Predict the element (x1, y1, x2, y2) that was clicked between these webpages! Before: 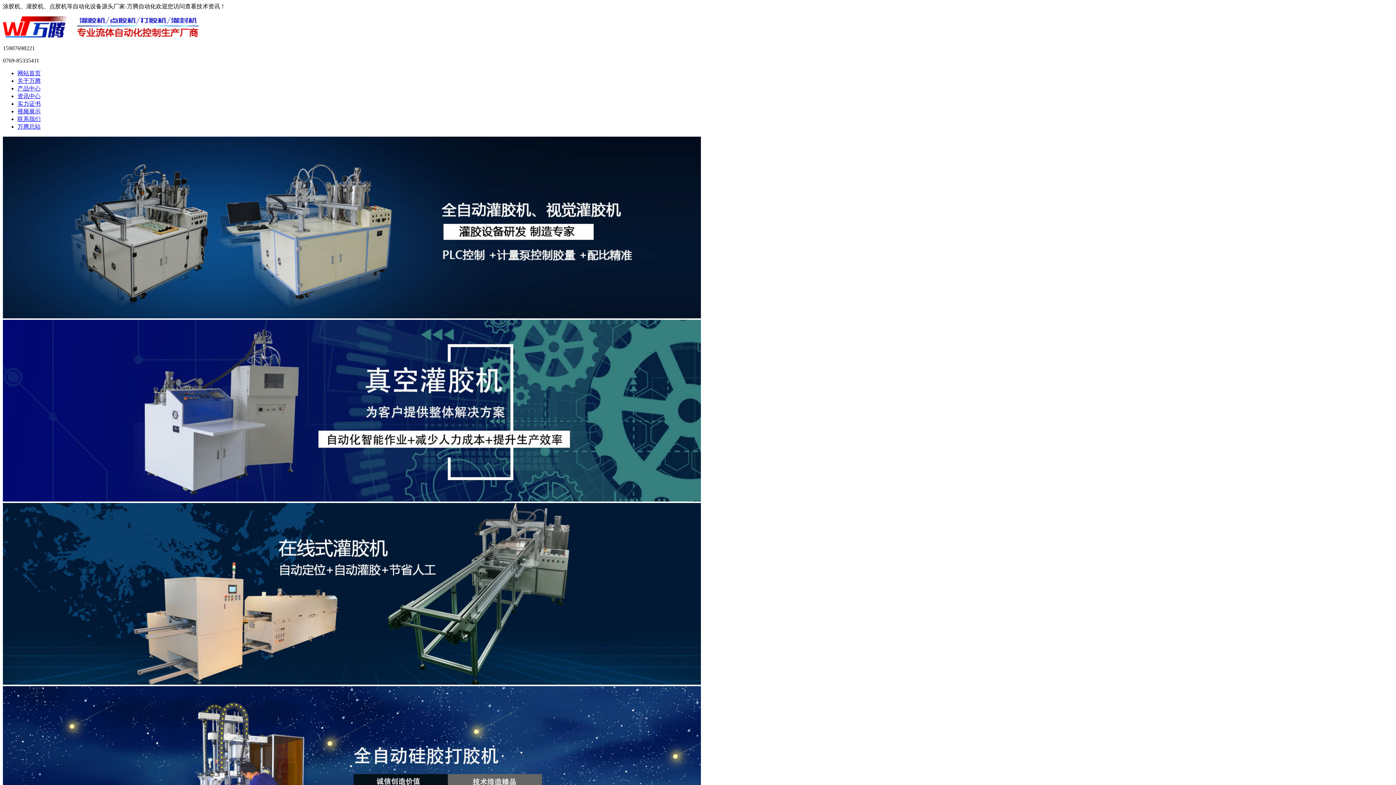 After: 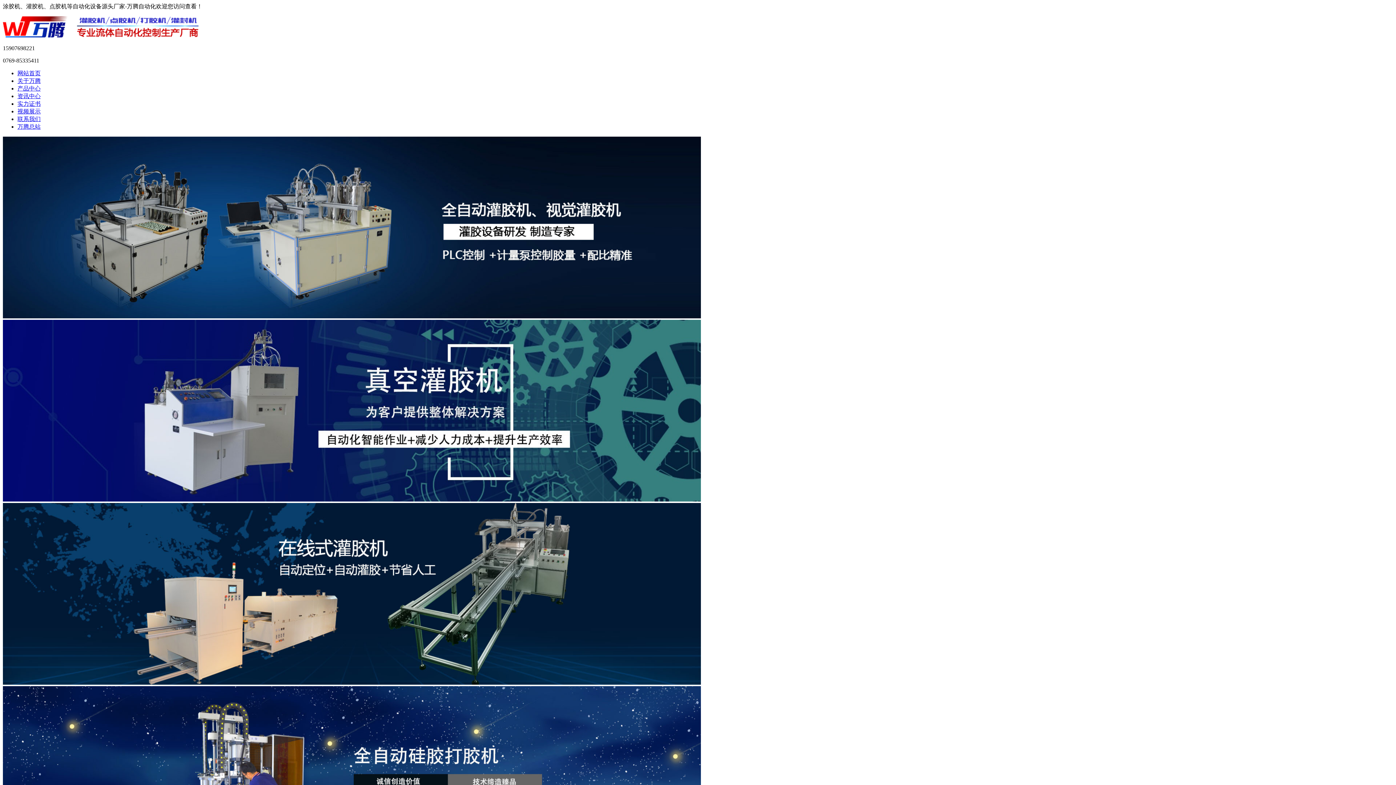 Action: bbox: (2, 32, 198, 38)